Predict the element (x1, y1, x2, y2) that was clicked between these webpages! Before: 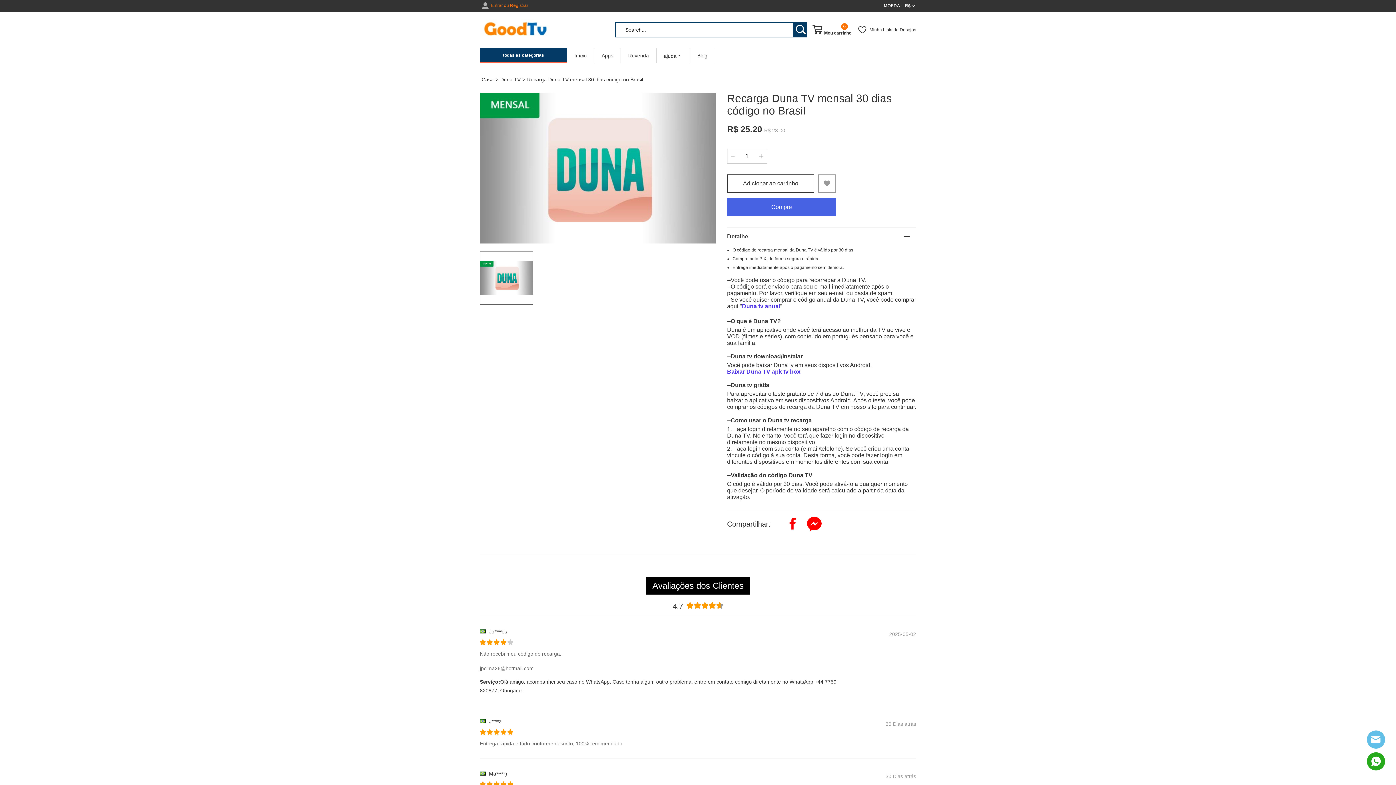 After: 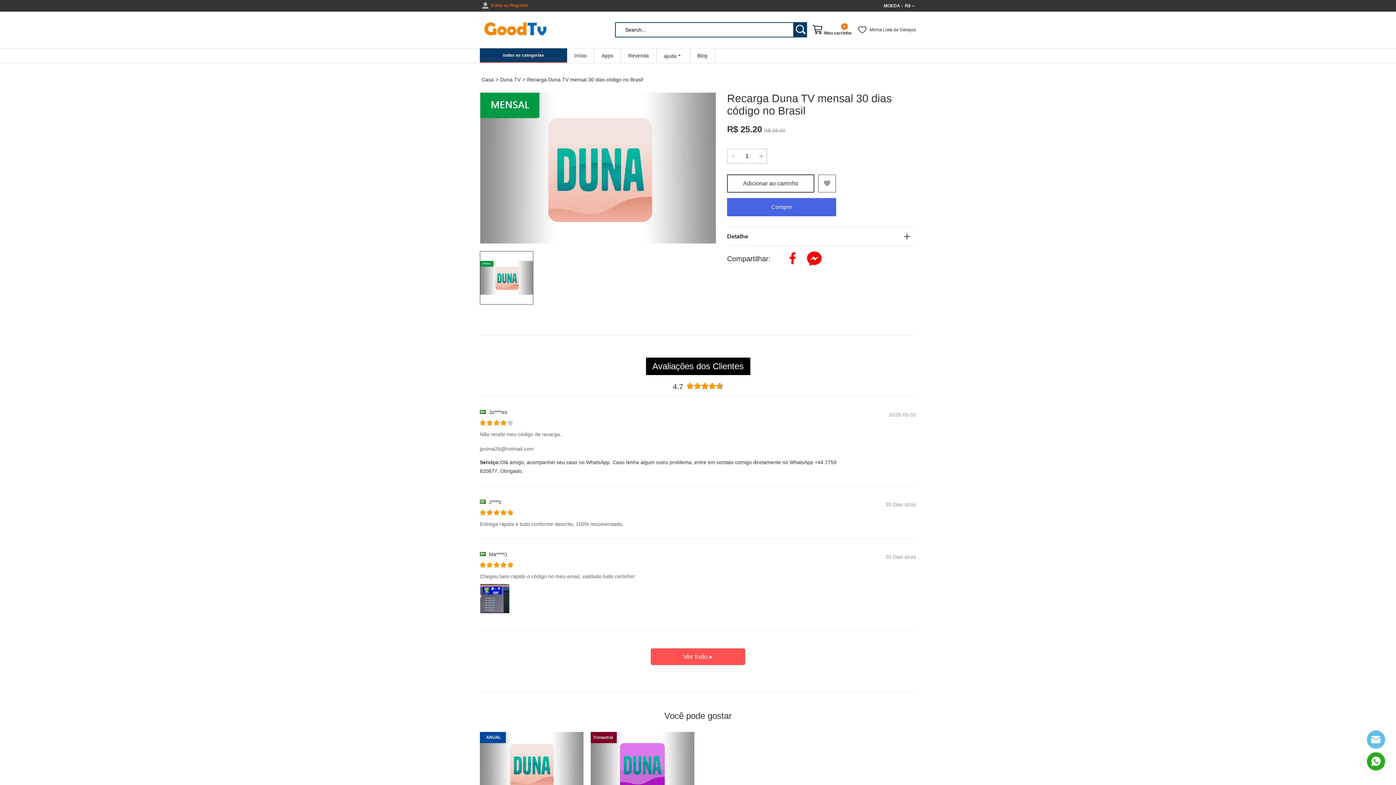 Action: bbox: (727, 227, 916, 245) label: Detalhe